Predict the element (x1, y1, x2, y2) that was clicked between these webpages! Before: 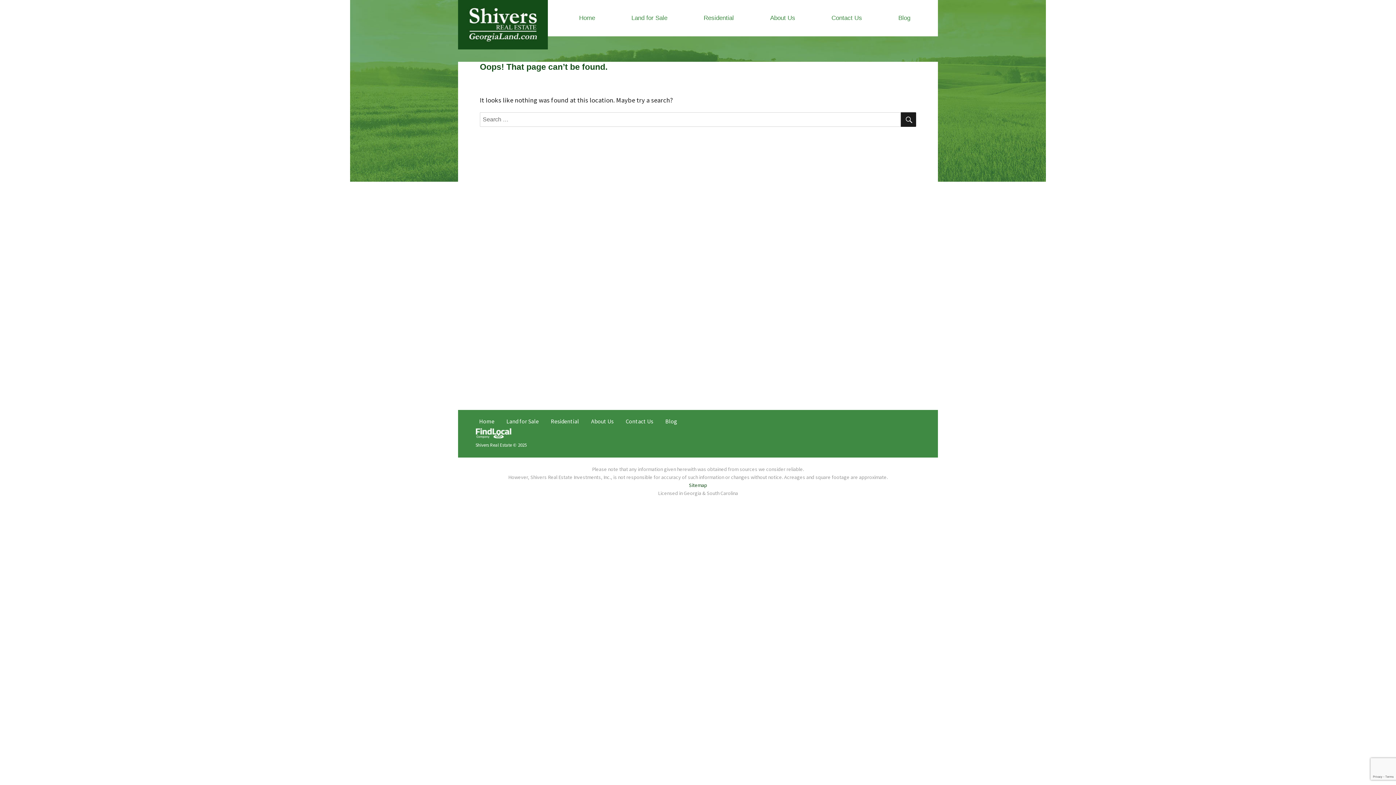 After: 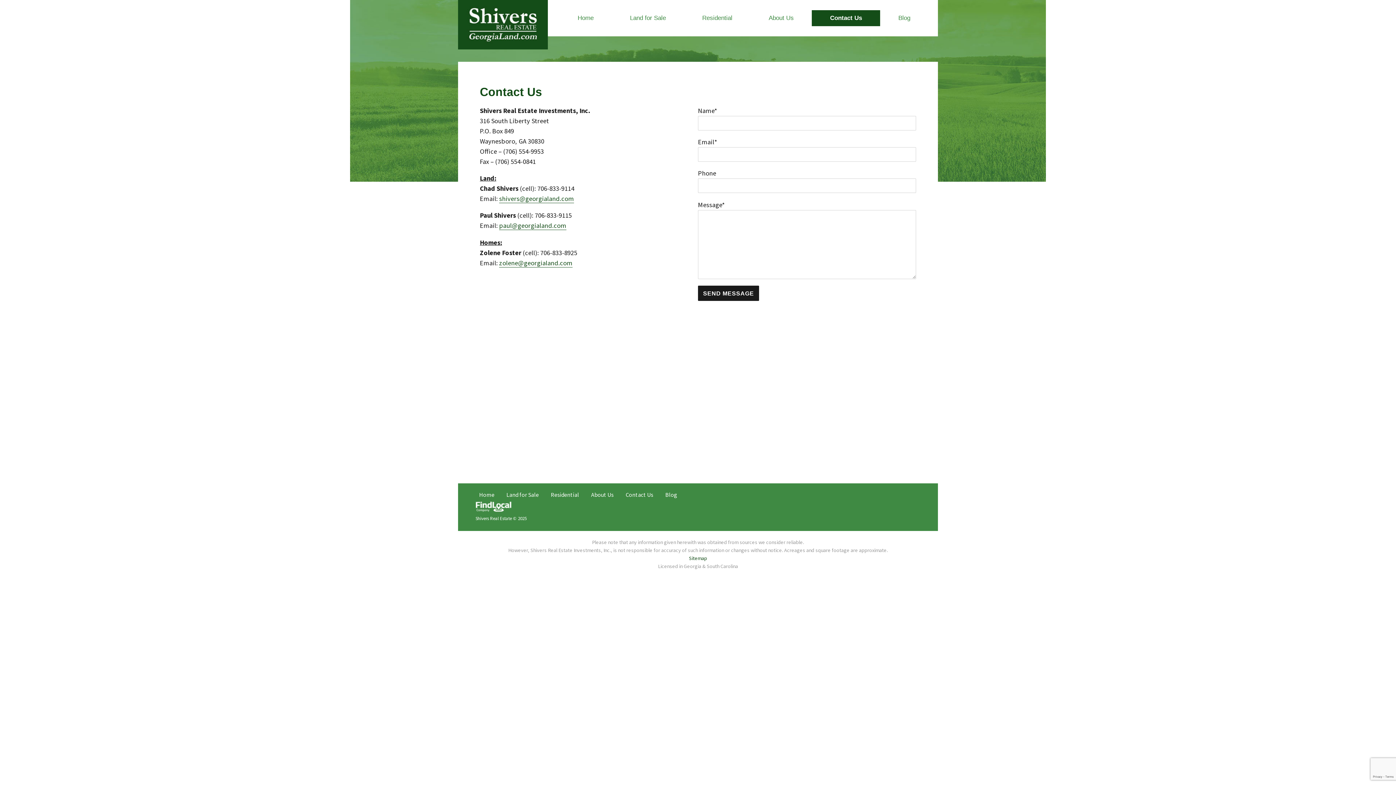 Action: bbox: (622, 414, 657, 428) label: Contact Us